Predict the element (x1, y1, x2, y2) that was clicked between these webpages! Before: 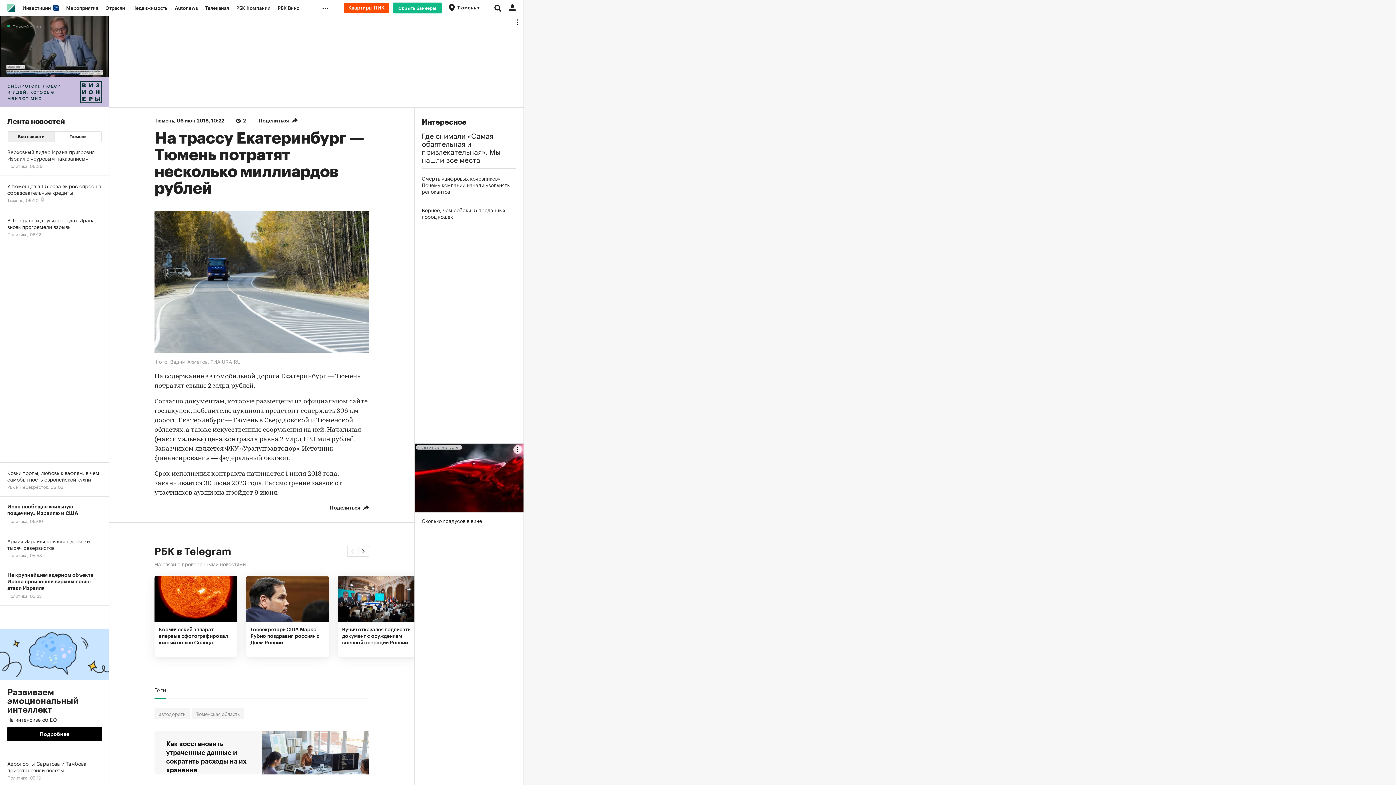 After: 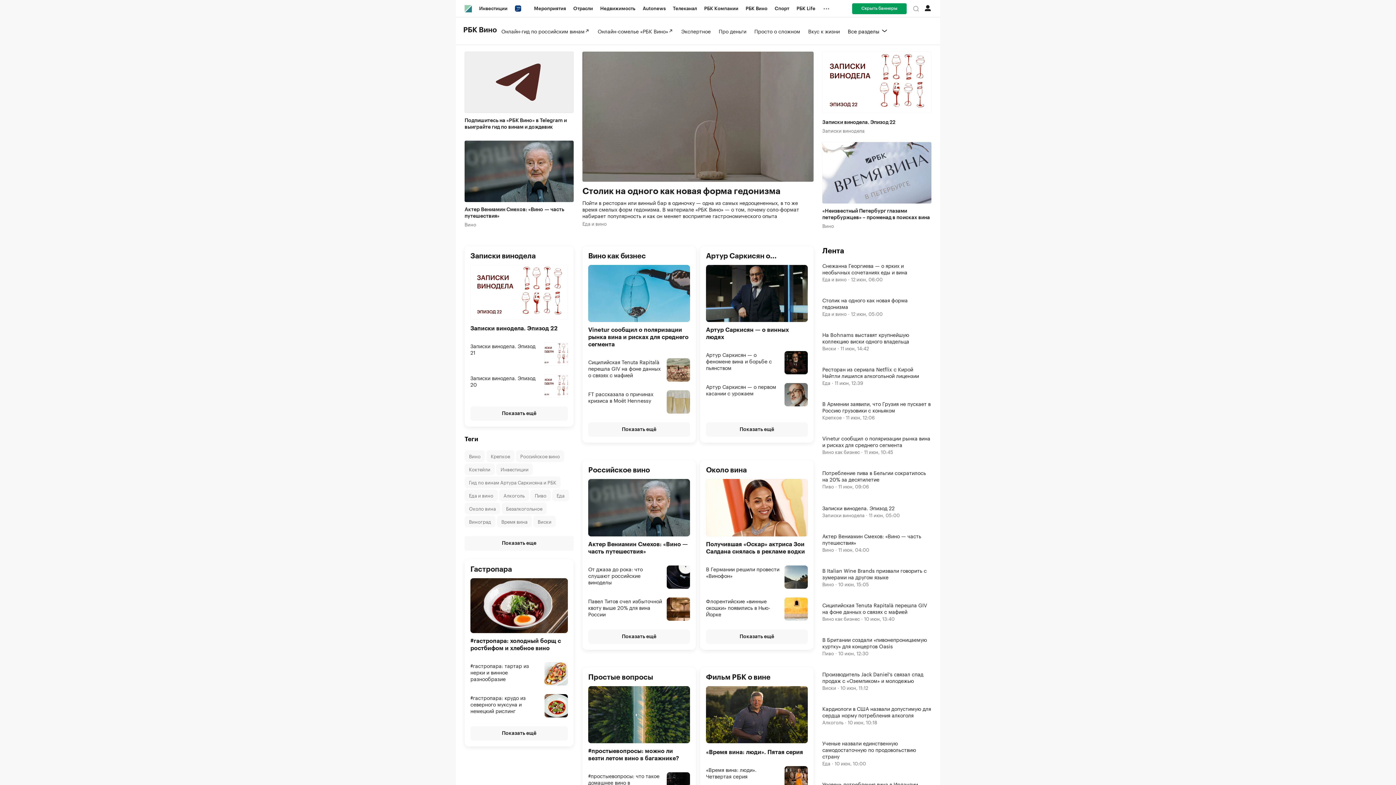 Action: label: РБК Вино bbox: (274, 0, 303, 16)